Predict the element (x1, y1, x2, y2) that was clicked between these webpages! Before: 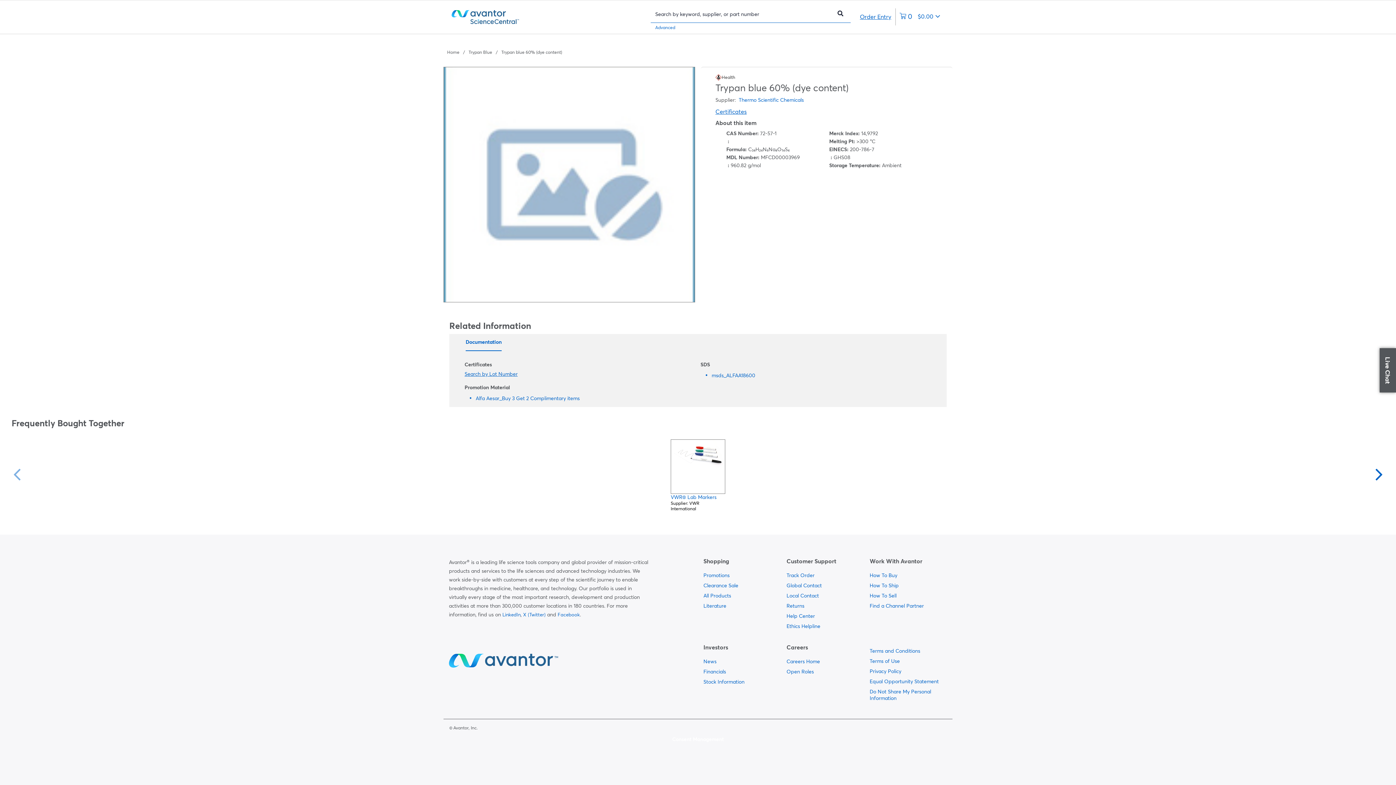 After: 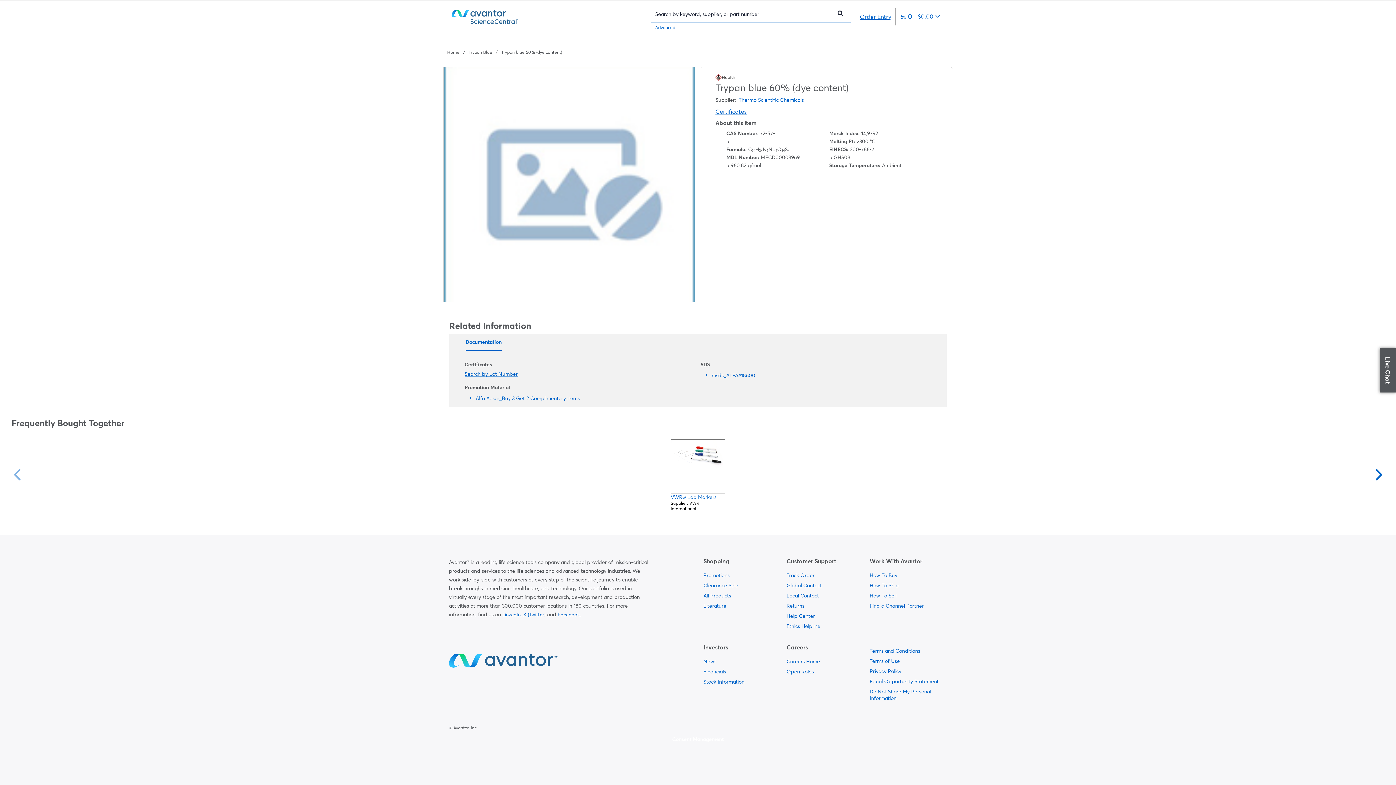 Action: bbox: (896, 8, 944, 25) label: 0 items currently in your cart